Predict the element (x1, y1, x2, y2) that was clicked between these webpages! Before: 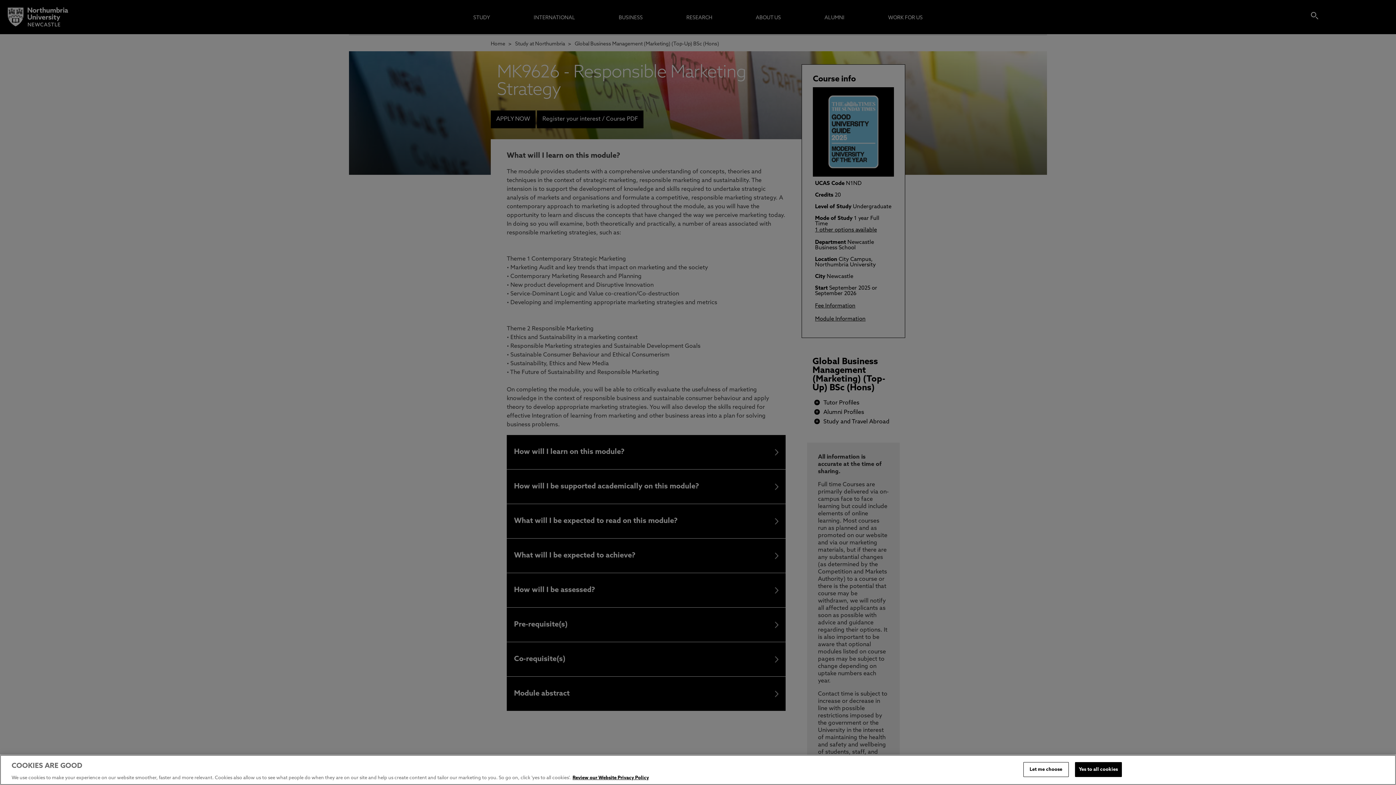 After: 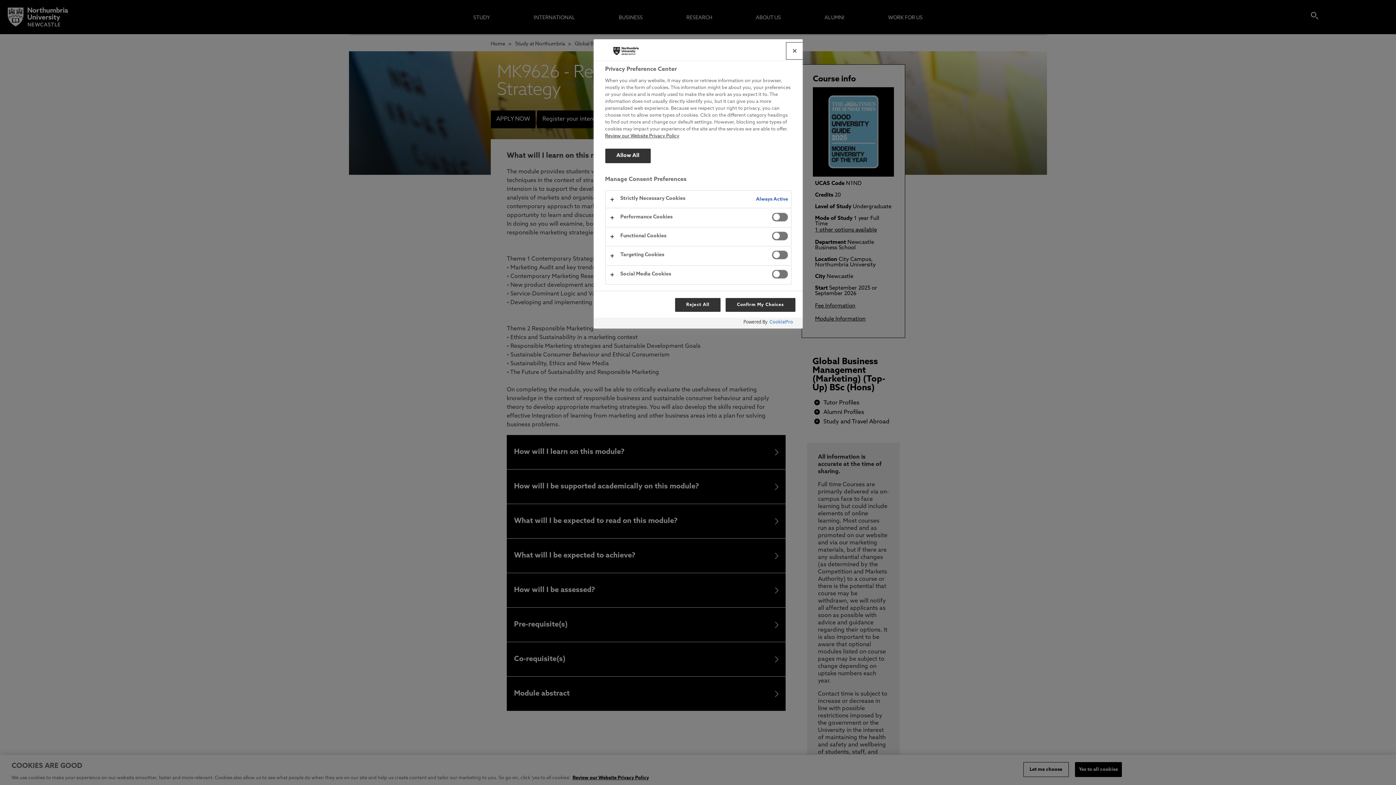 Action: label: Let me choose bbox: (1023, 762, 1068, 777)